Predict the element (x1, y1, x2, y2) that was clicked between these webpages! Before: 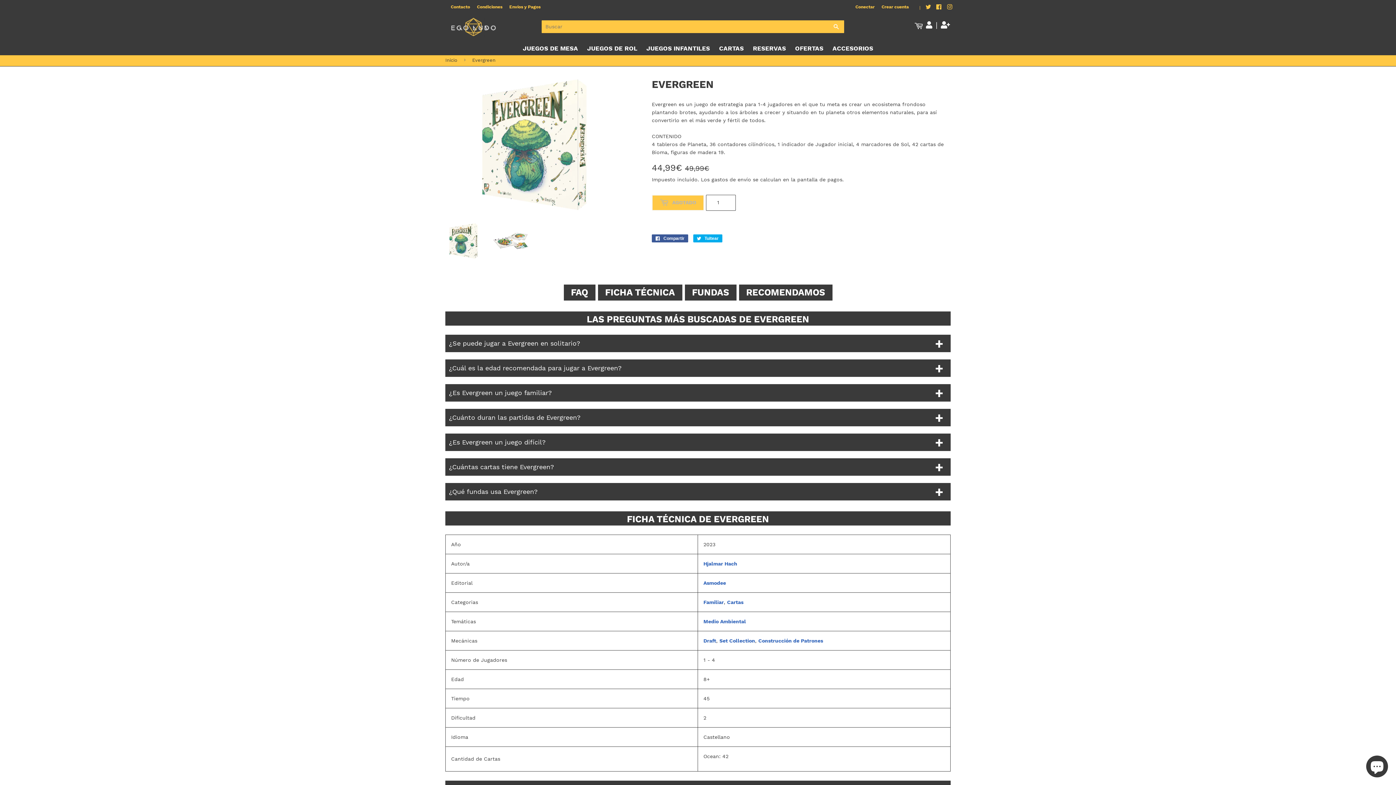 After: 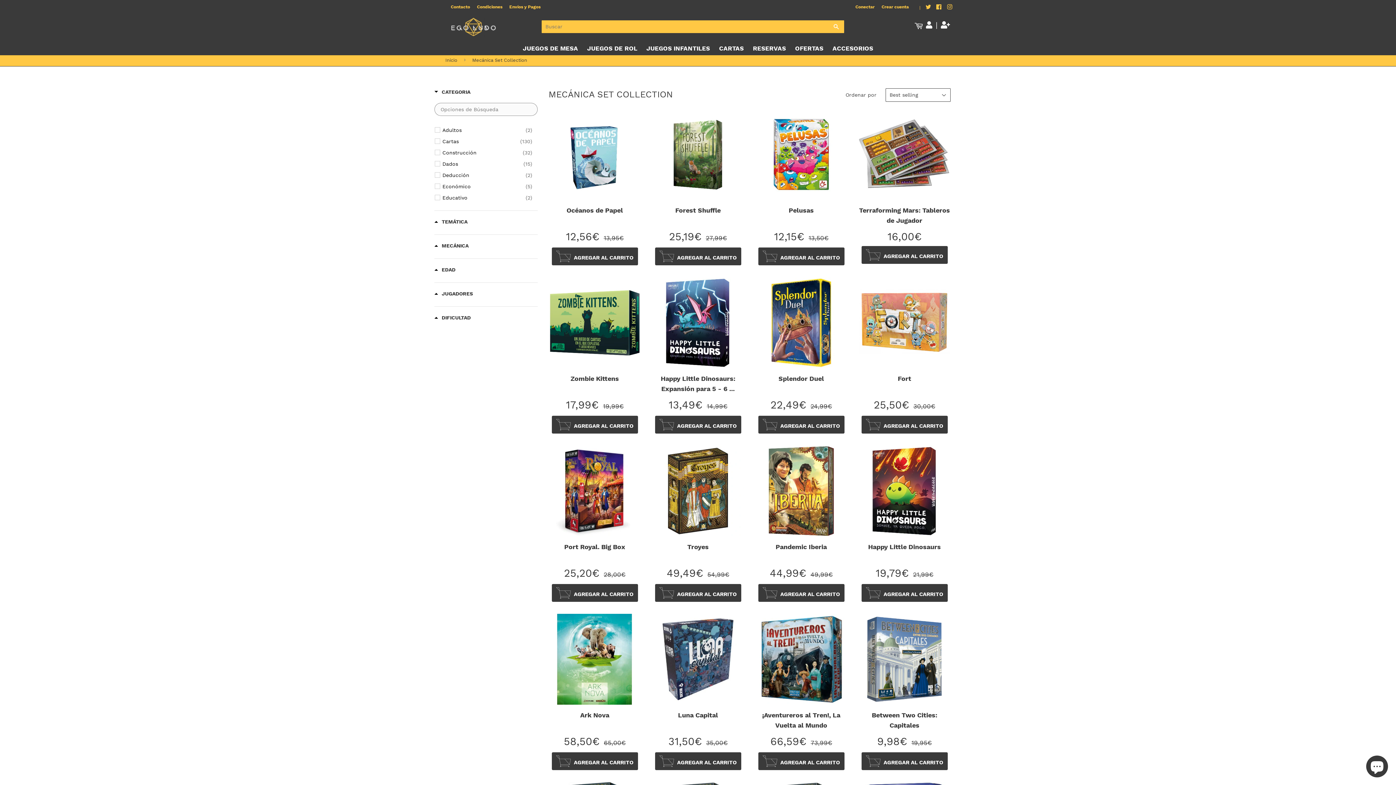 Action: bbox: (719, 638, 755, 643) label: Set Collection